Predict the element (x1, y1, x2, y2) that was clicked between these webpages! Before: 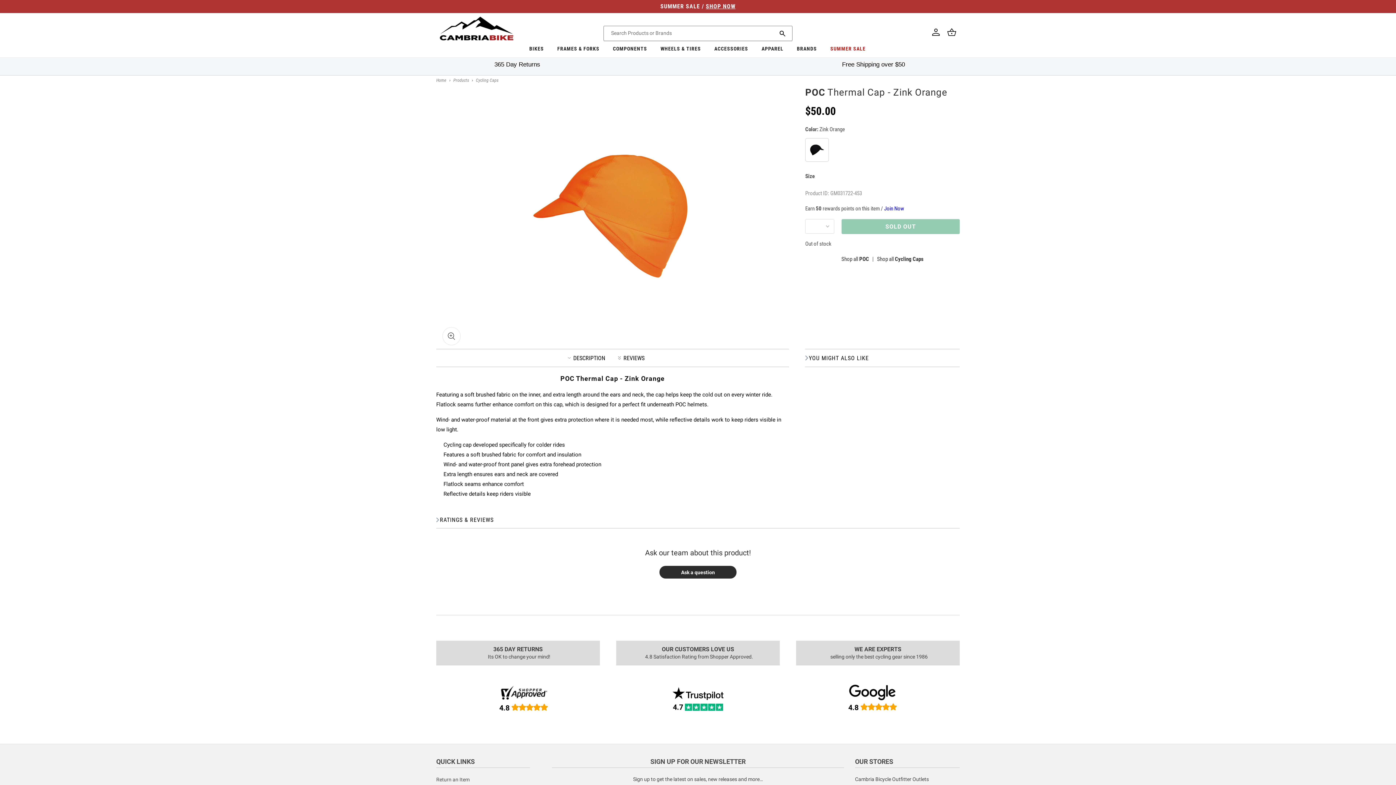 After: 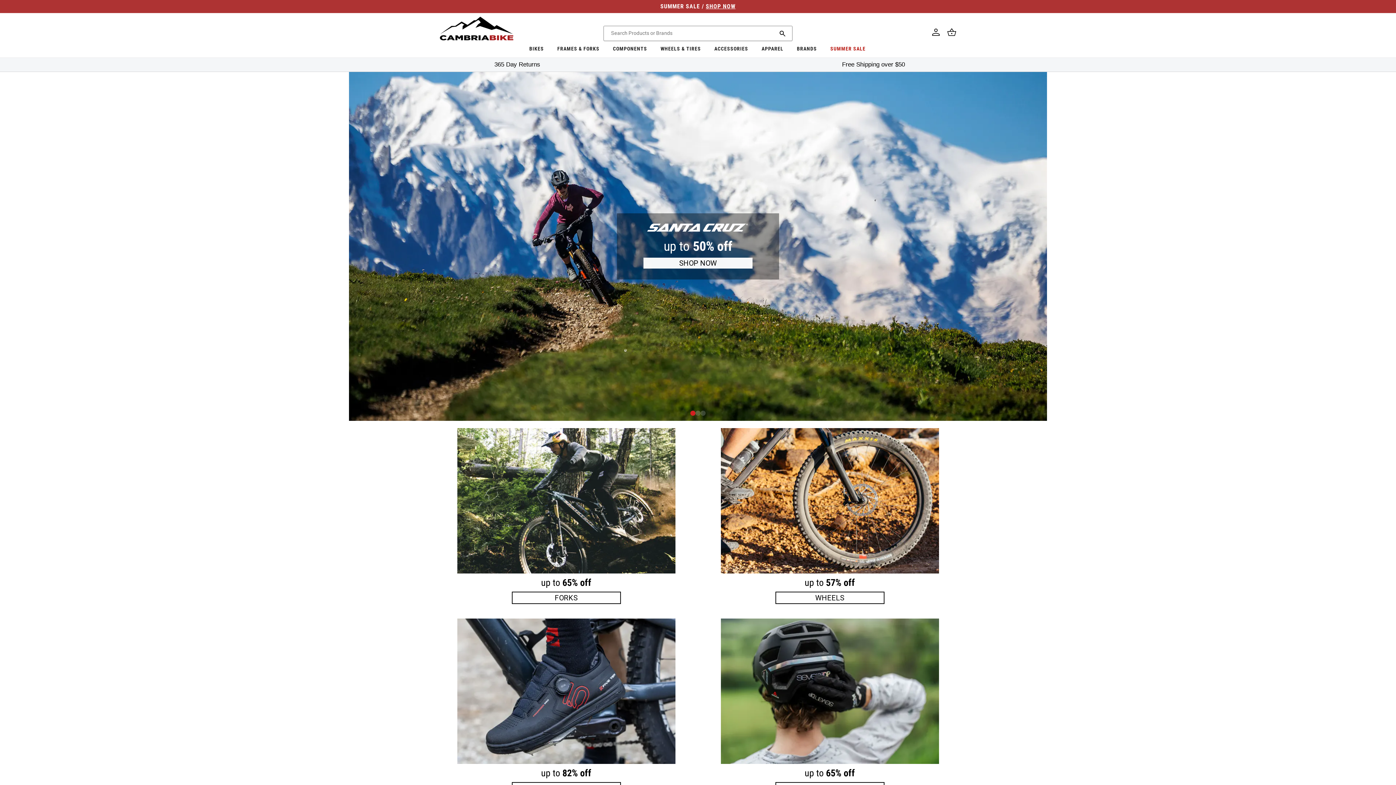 Action: bbox: (436, 77, 446, 82) label: Home